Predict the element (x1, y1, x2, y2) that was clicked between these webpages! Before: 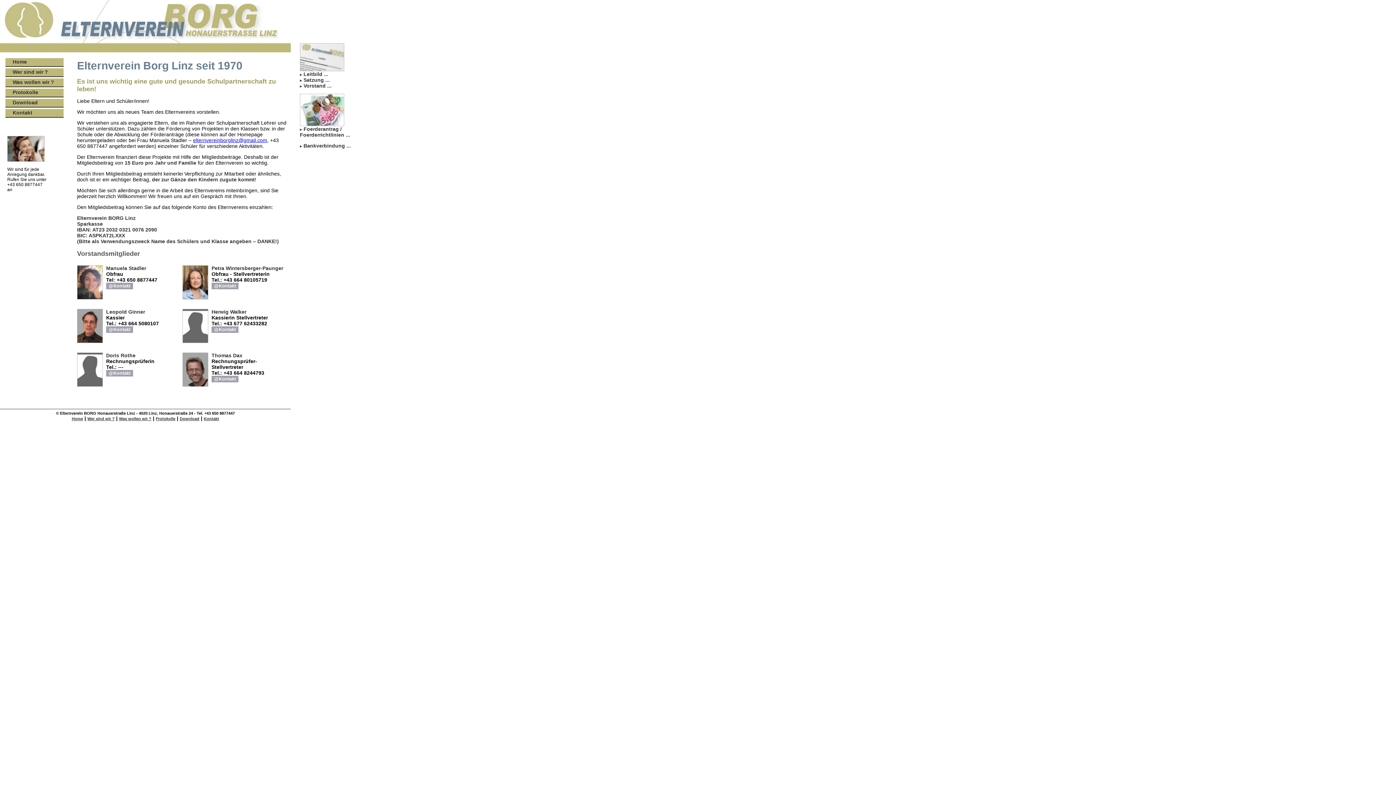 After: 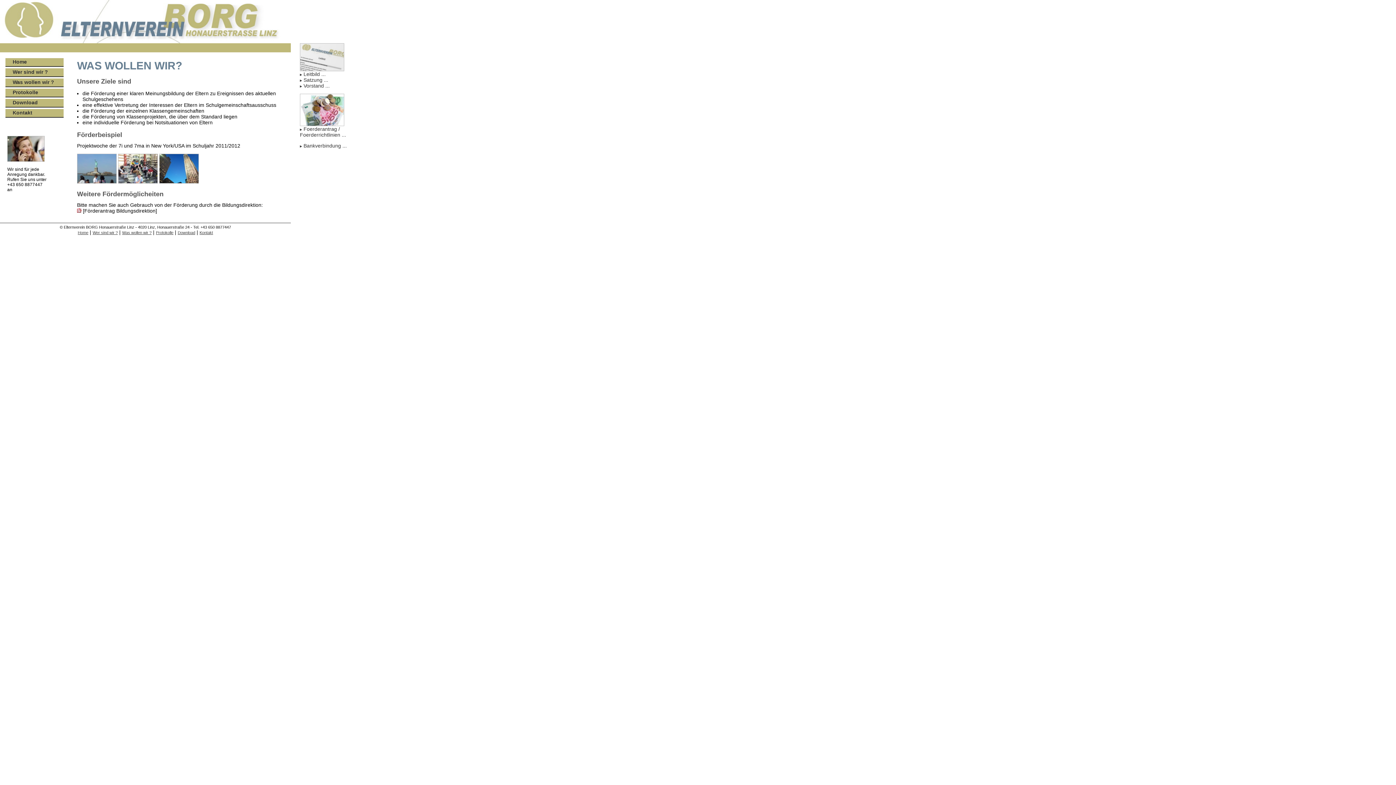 Action: label: Was wollen wir ? bbox: (5, 77, 63, 87)